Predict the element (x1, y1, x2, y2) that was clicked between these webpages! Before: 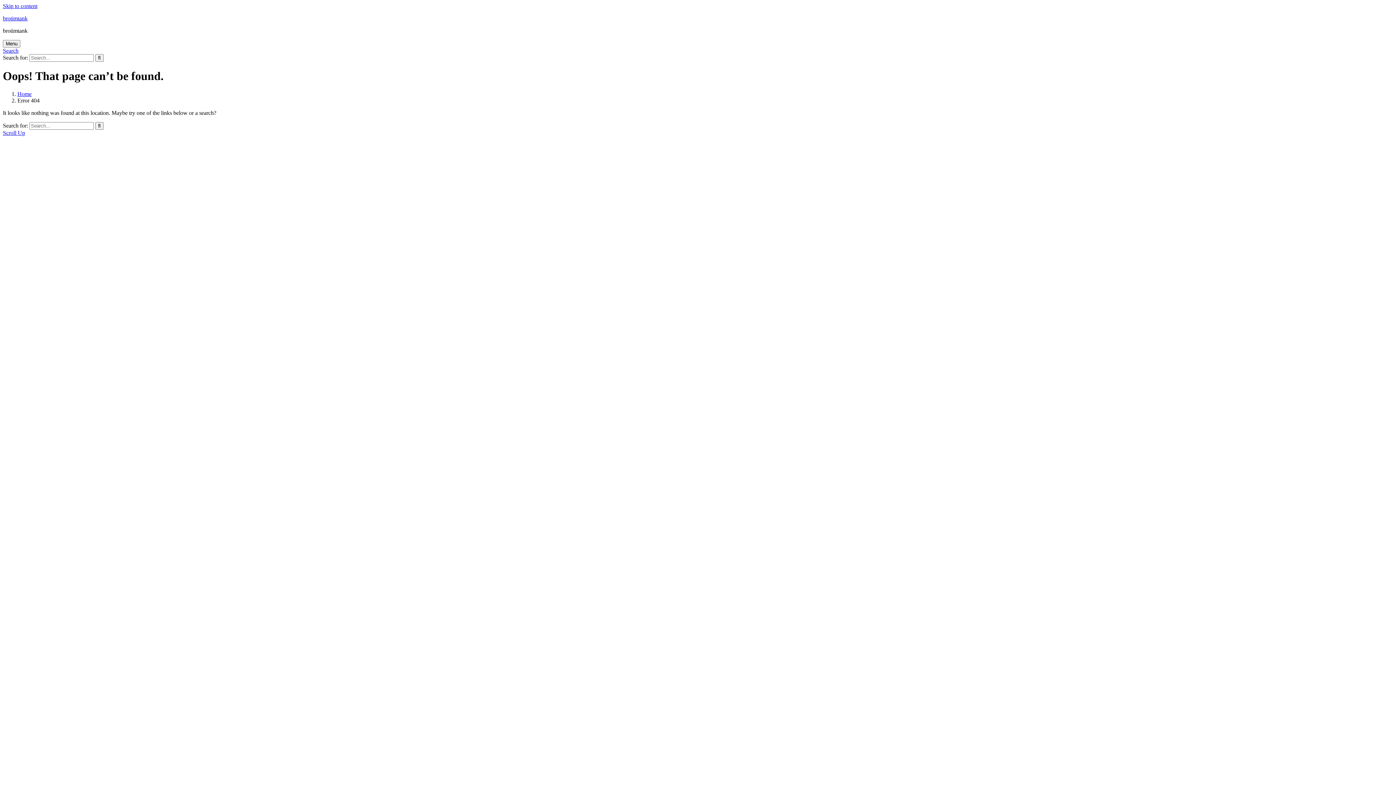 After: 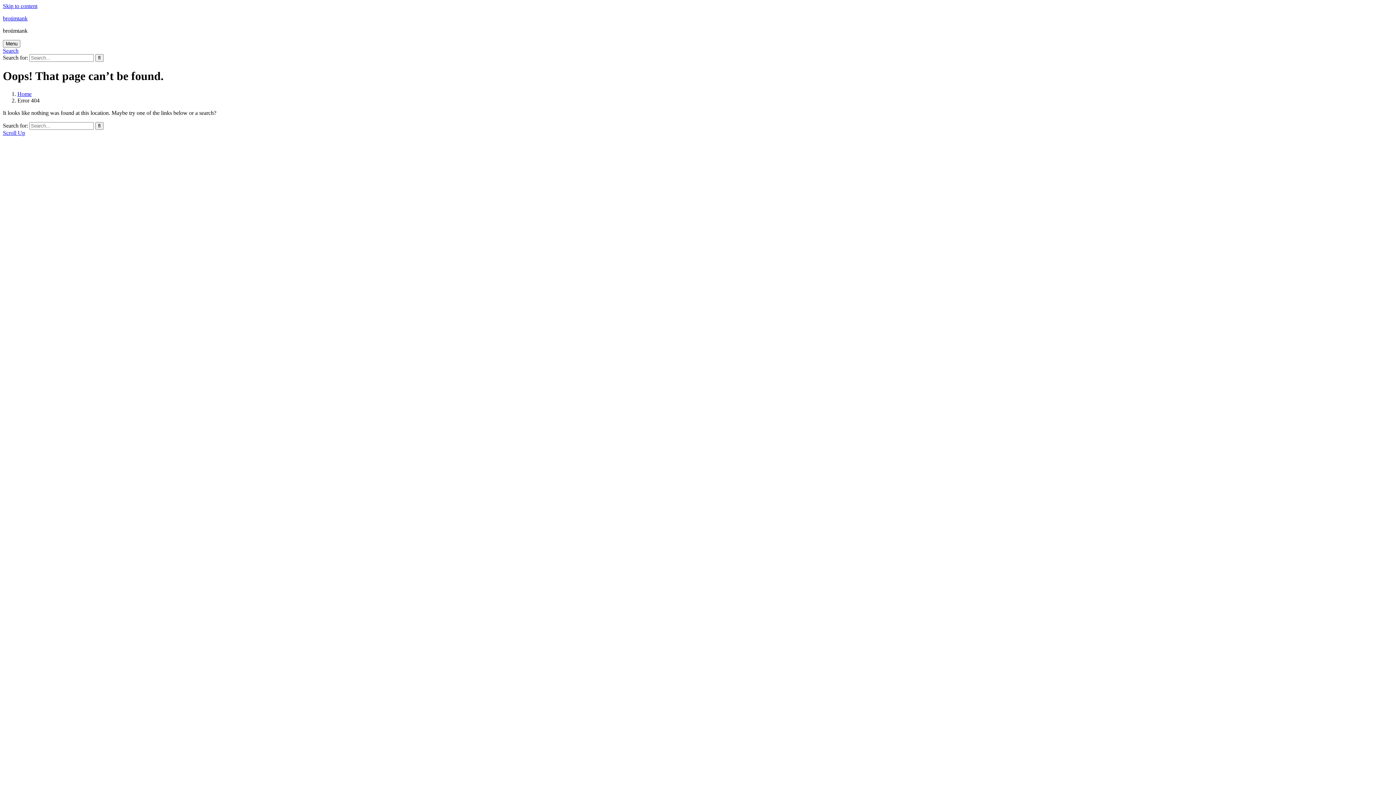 Action: label: Skip to content bbox: (2, 2, 37, 9)